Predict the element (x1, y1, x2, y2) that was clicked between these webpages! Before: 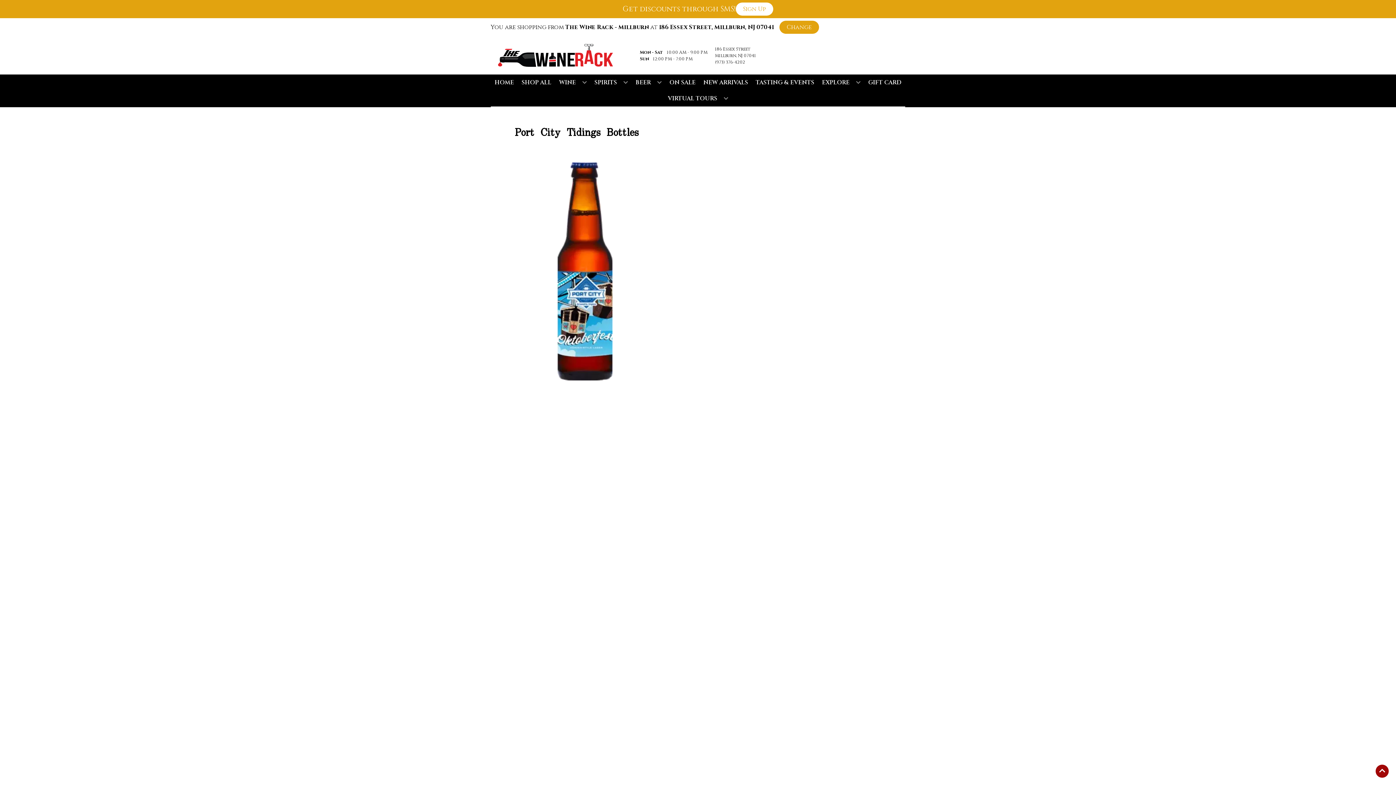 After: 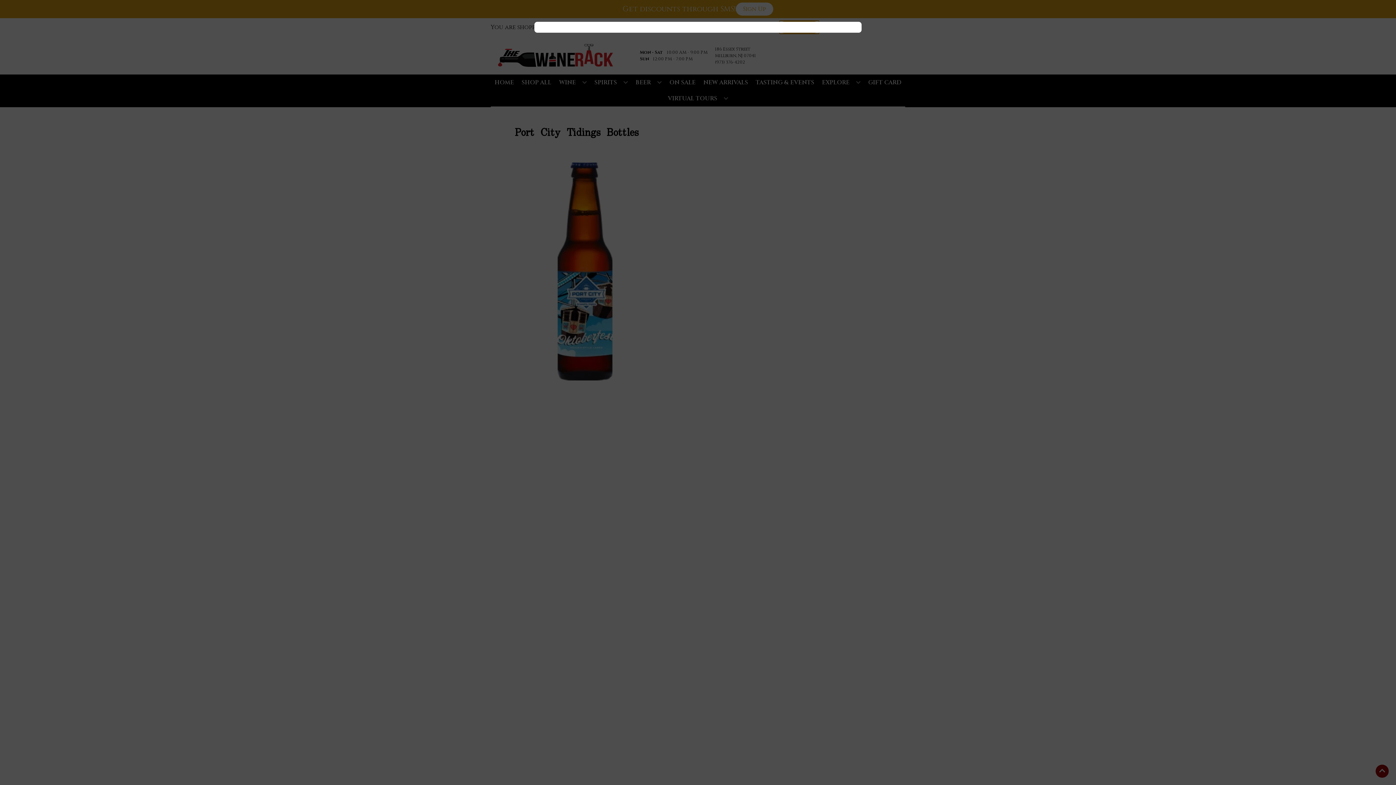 Action: label: Change store bbox: (779, 20, 819, 33)